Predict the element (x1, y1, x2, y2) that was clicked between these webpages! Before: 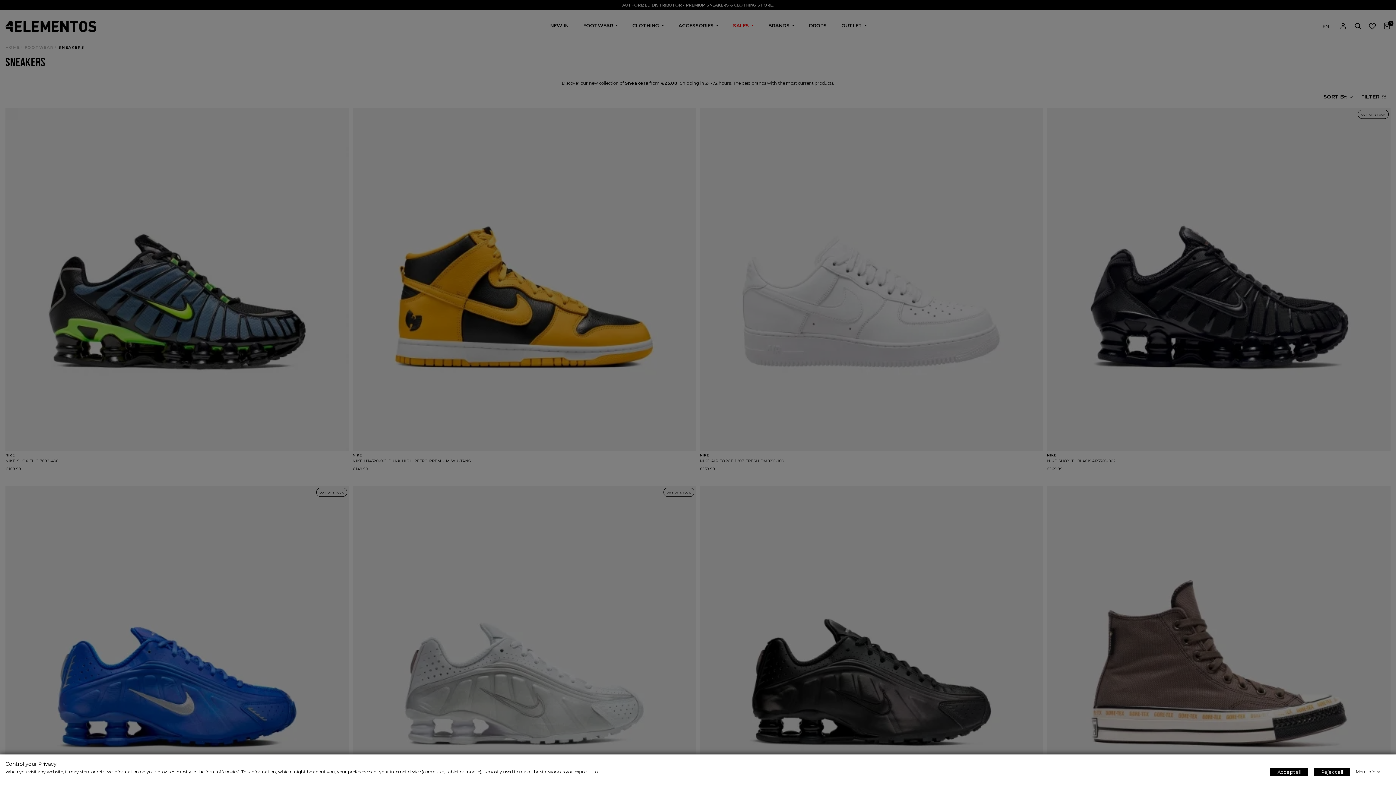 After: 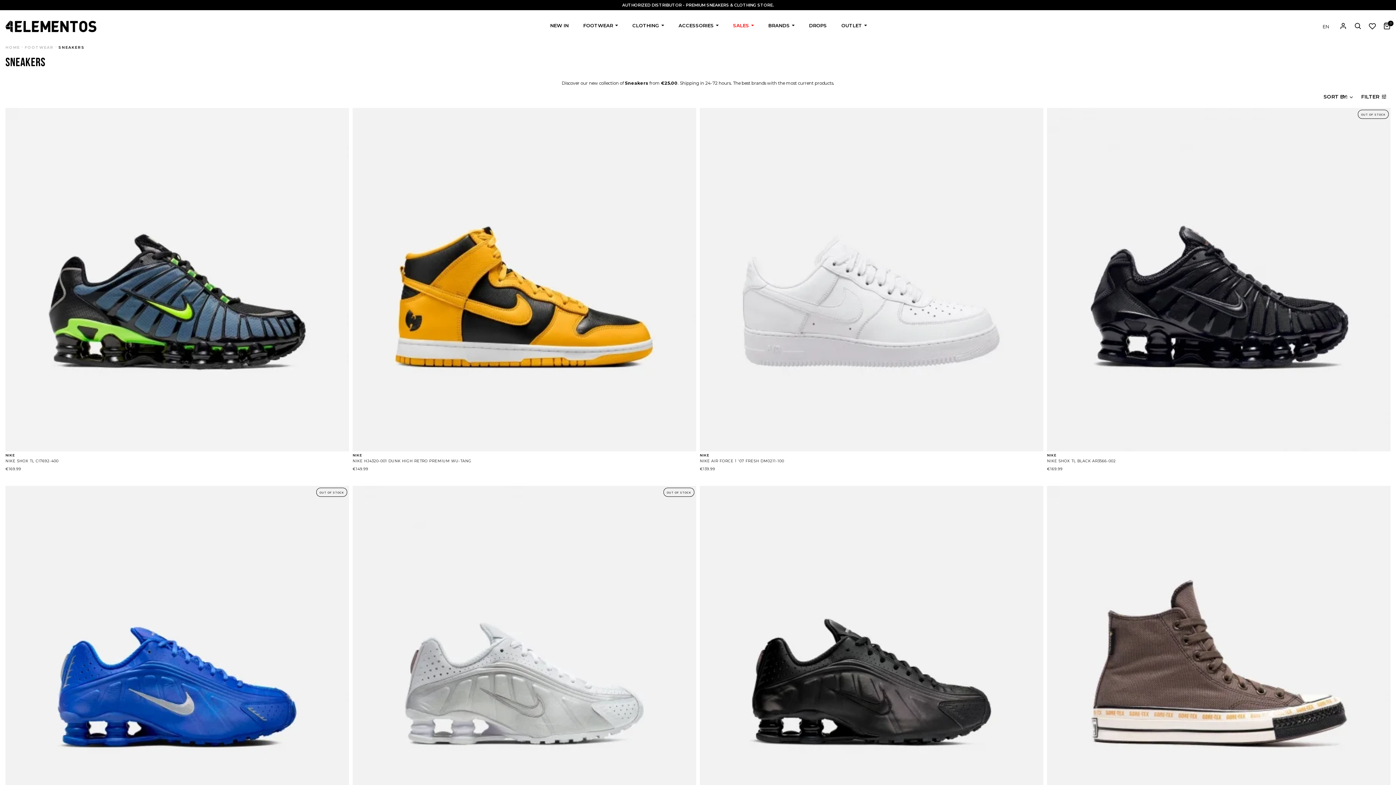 Action: label: Accept all bbox: (1270, 768, 1308, 776)